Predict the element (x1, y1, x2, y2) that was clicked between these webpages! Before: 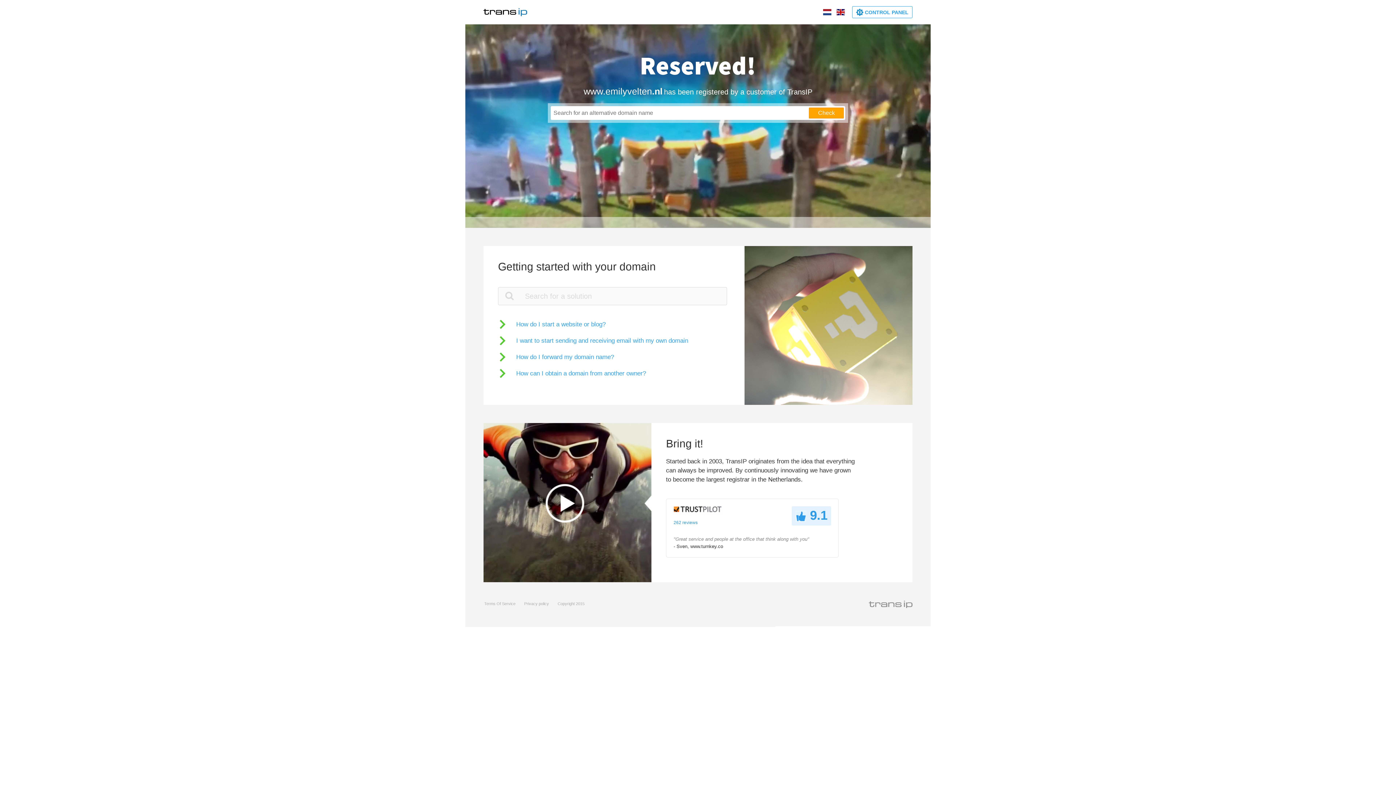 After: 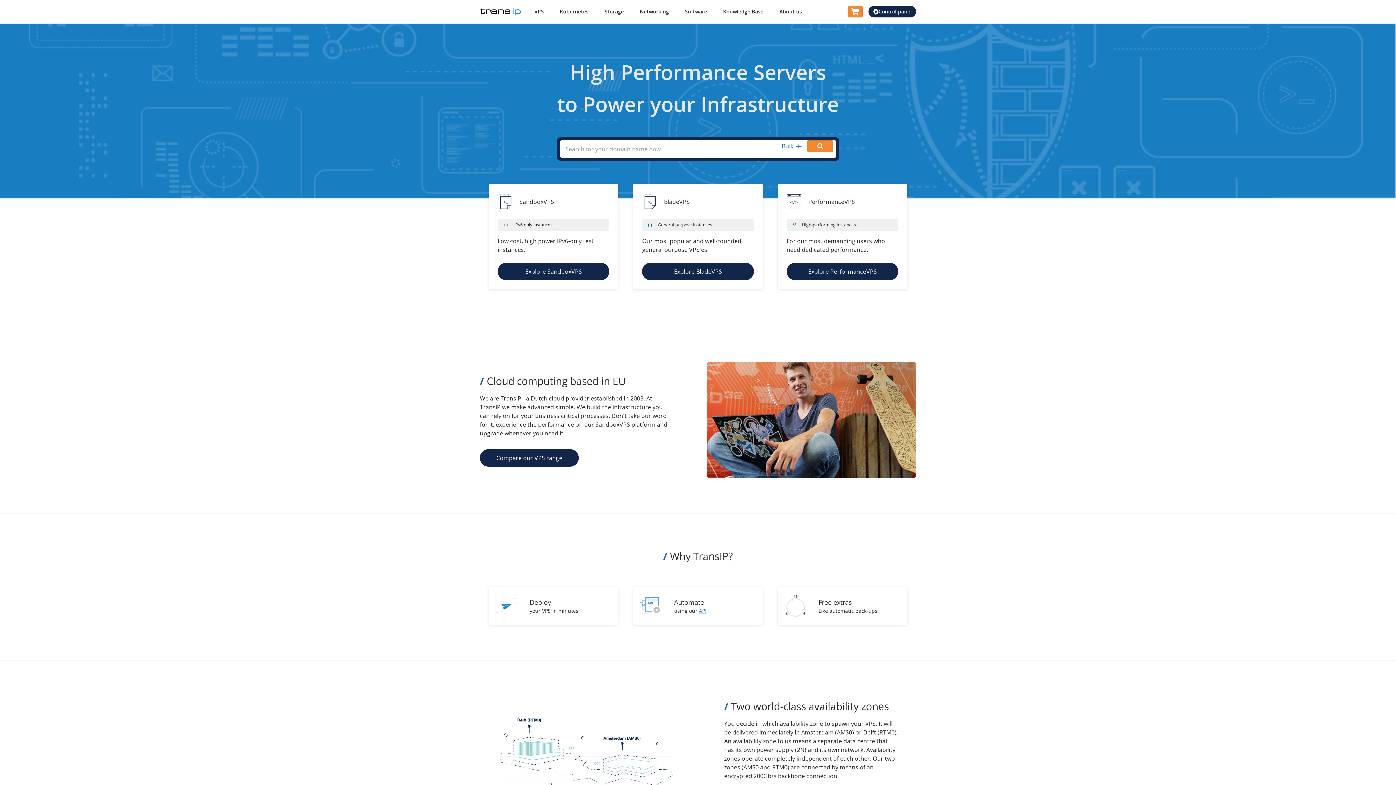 Action: bbox: (869, 601, 912, 607)